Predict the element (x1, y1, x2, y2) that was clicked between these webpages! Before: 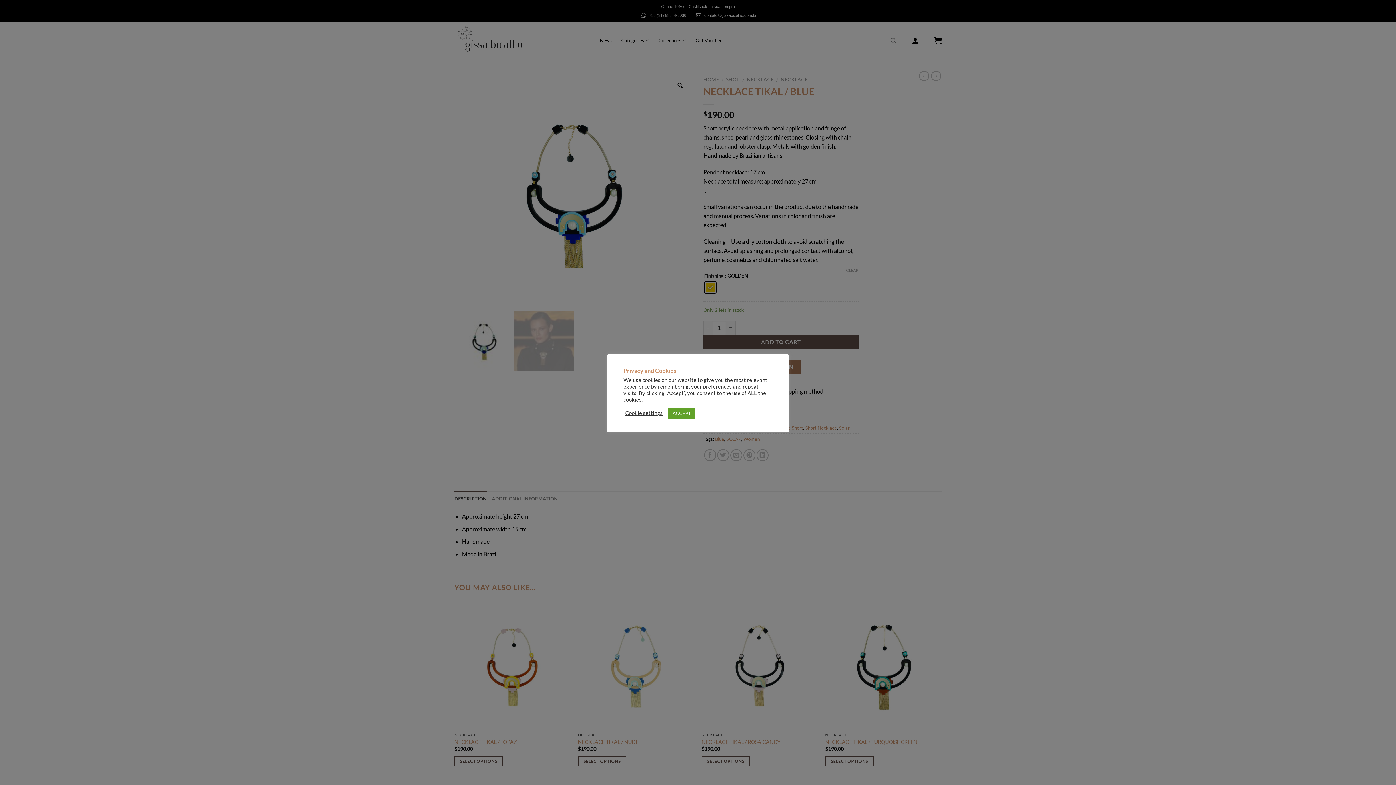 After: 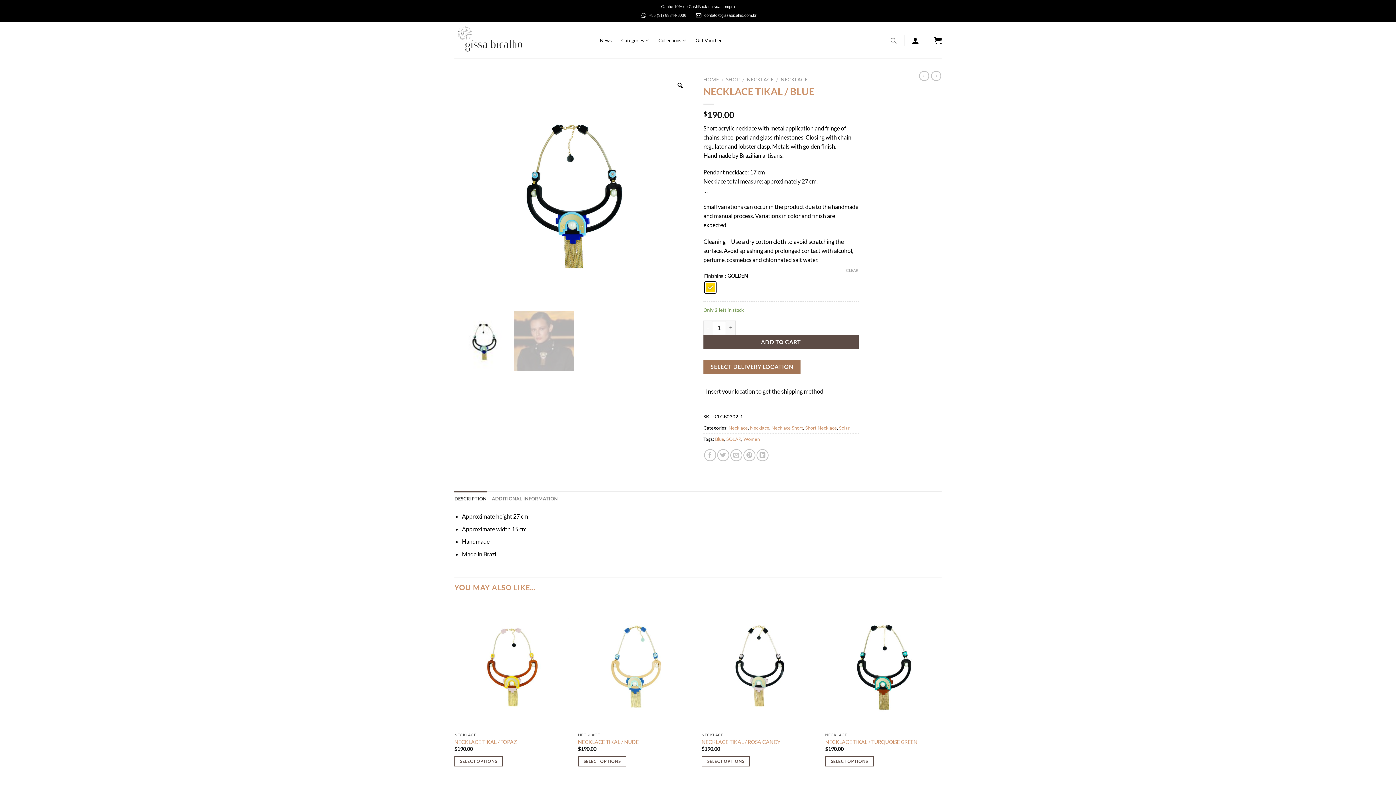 Action: bbox: (668, 407, 695, 419) label: ACCEPT